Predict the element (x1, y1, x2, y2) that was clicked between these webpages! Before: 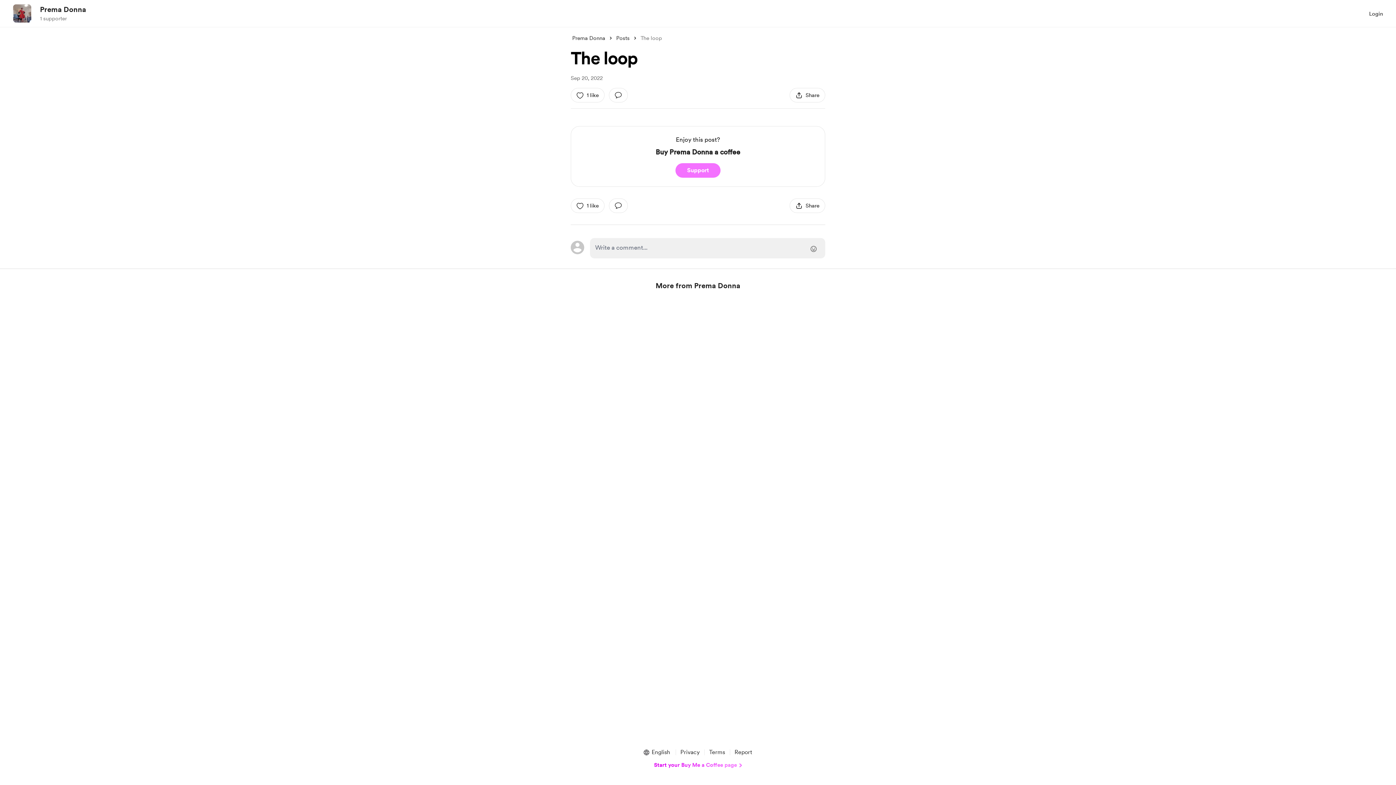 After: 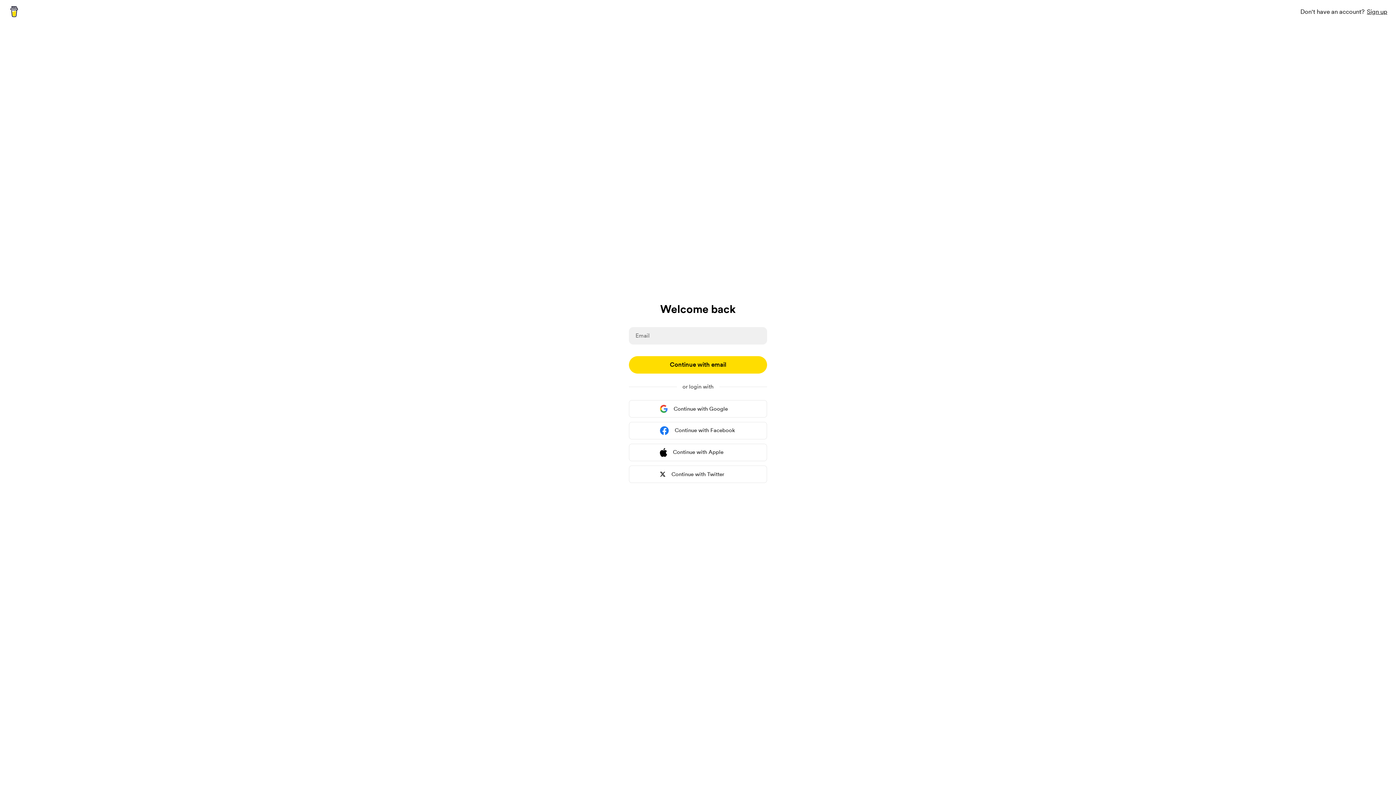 Action: label: add a comment: bbox: (609, 88, 628, 102)